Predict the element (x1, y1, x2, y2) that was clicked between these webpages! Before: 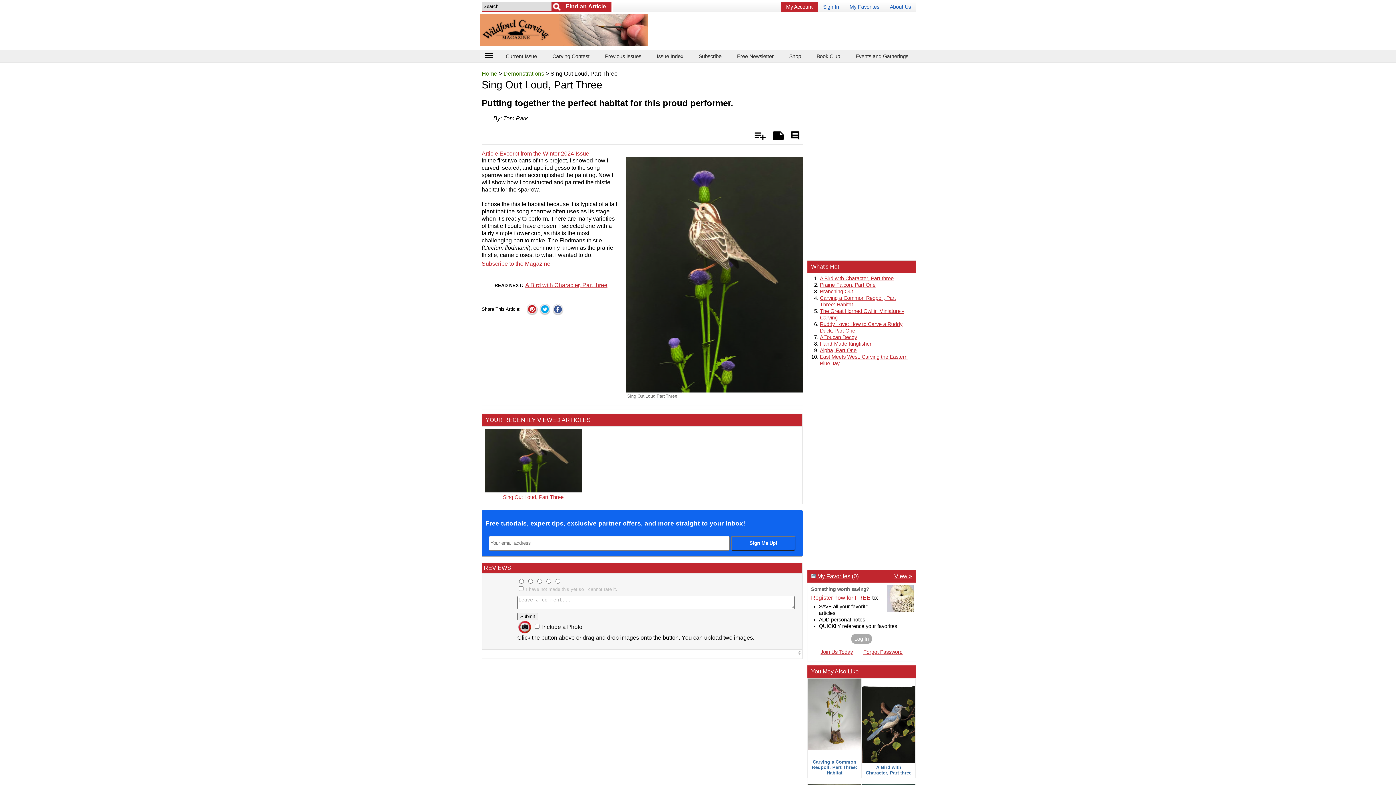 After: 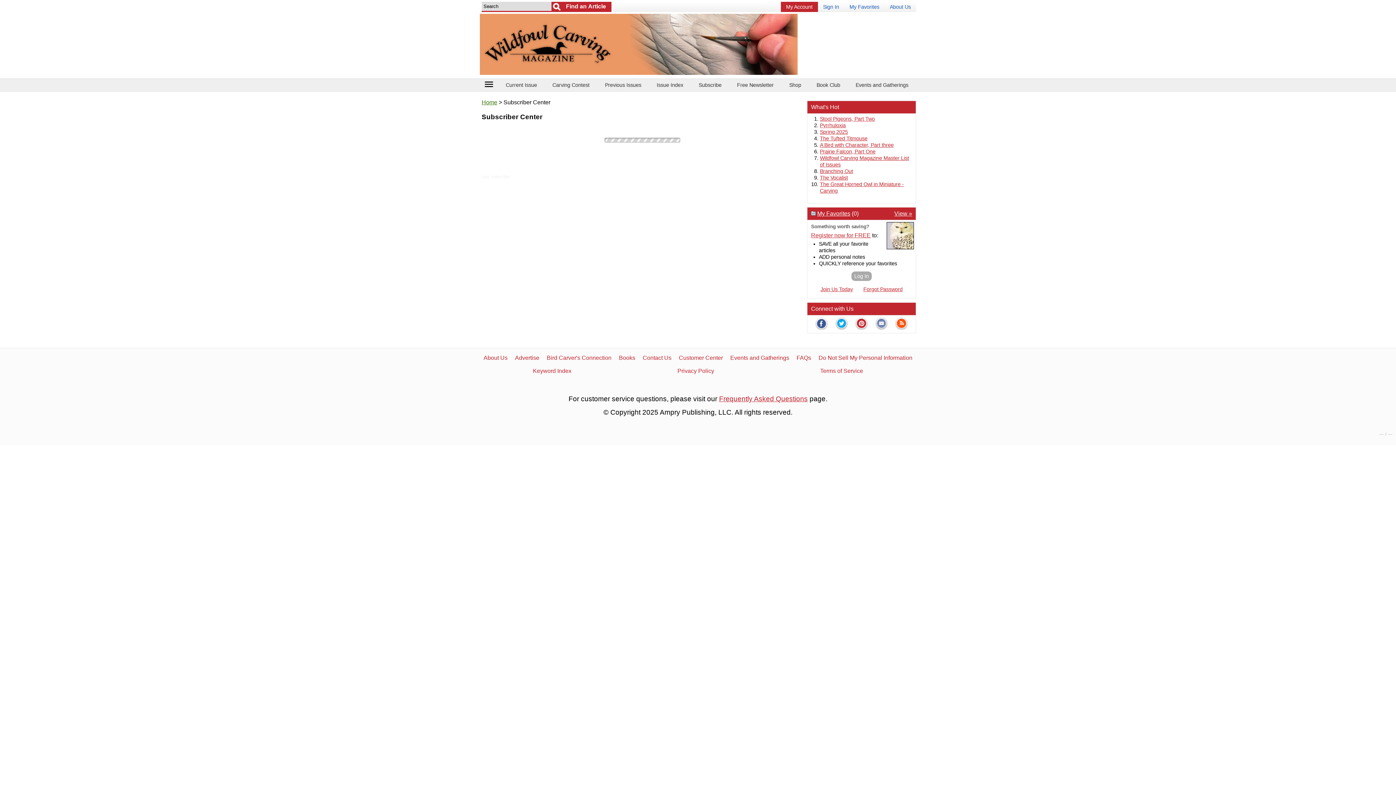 Action: label: Free Newsletter bbox: (729, 50, 781, 62)